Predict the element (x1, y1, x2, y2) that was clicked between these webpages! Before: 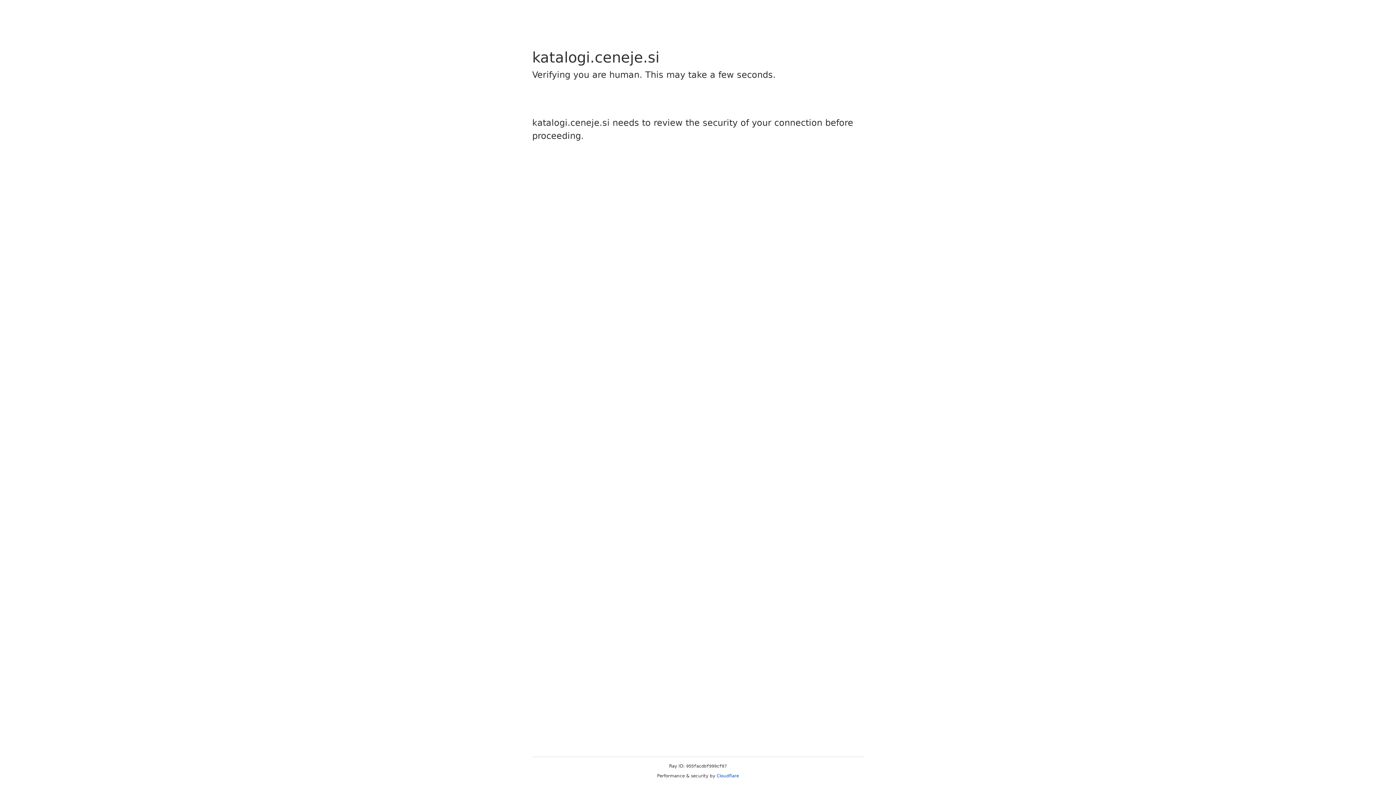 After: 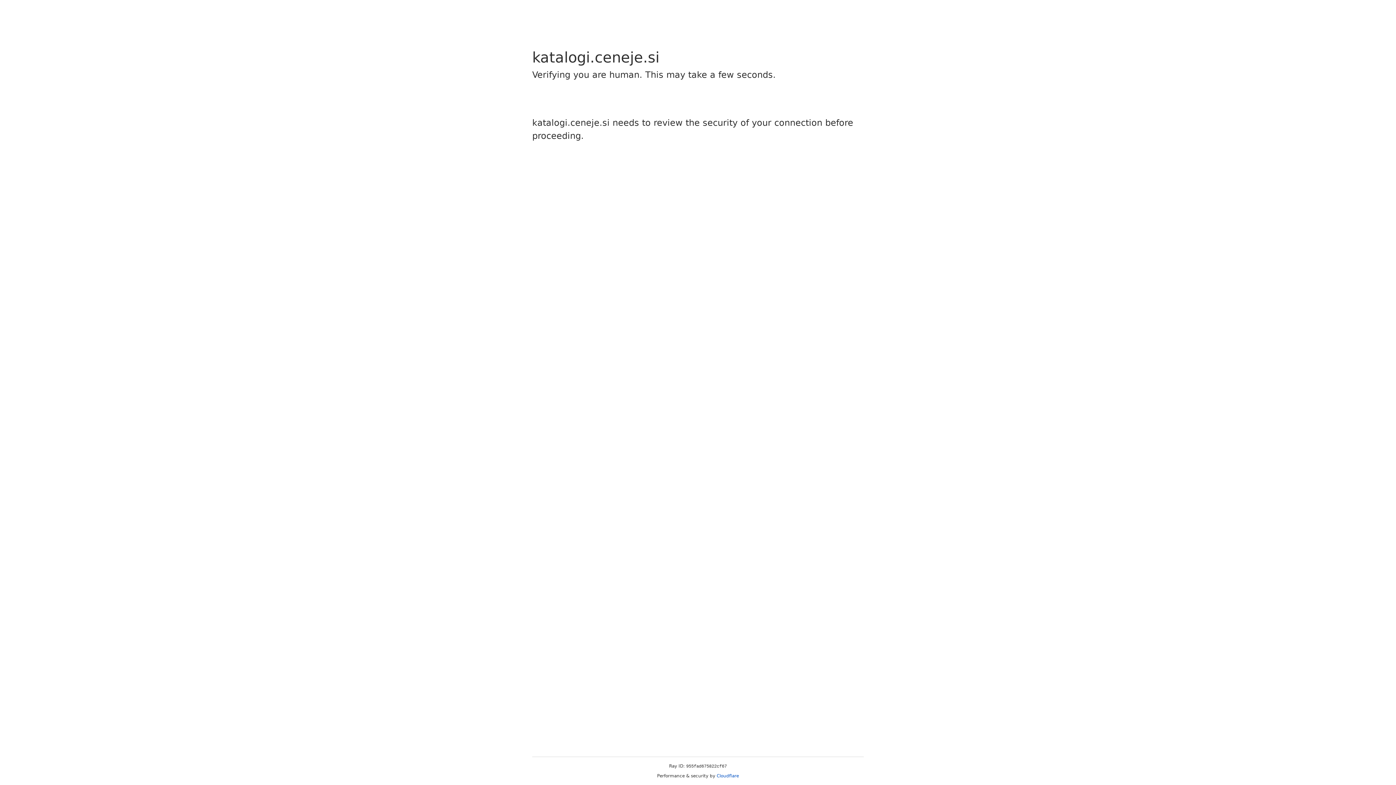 Action: bbox: (716, 773, 739, 778) label: Cloudflare